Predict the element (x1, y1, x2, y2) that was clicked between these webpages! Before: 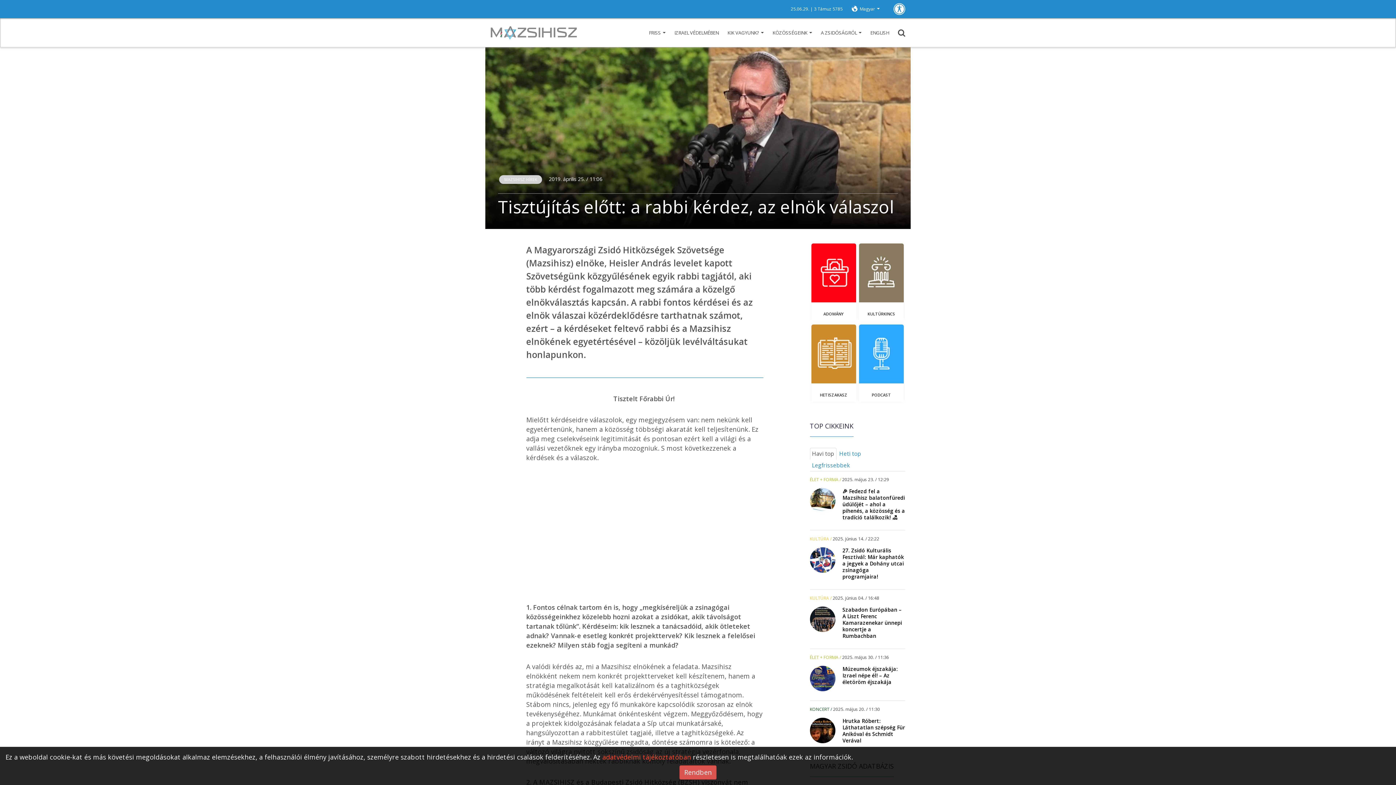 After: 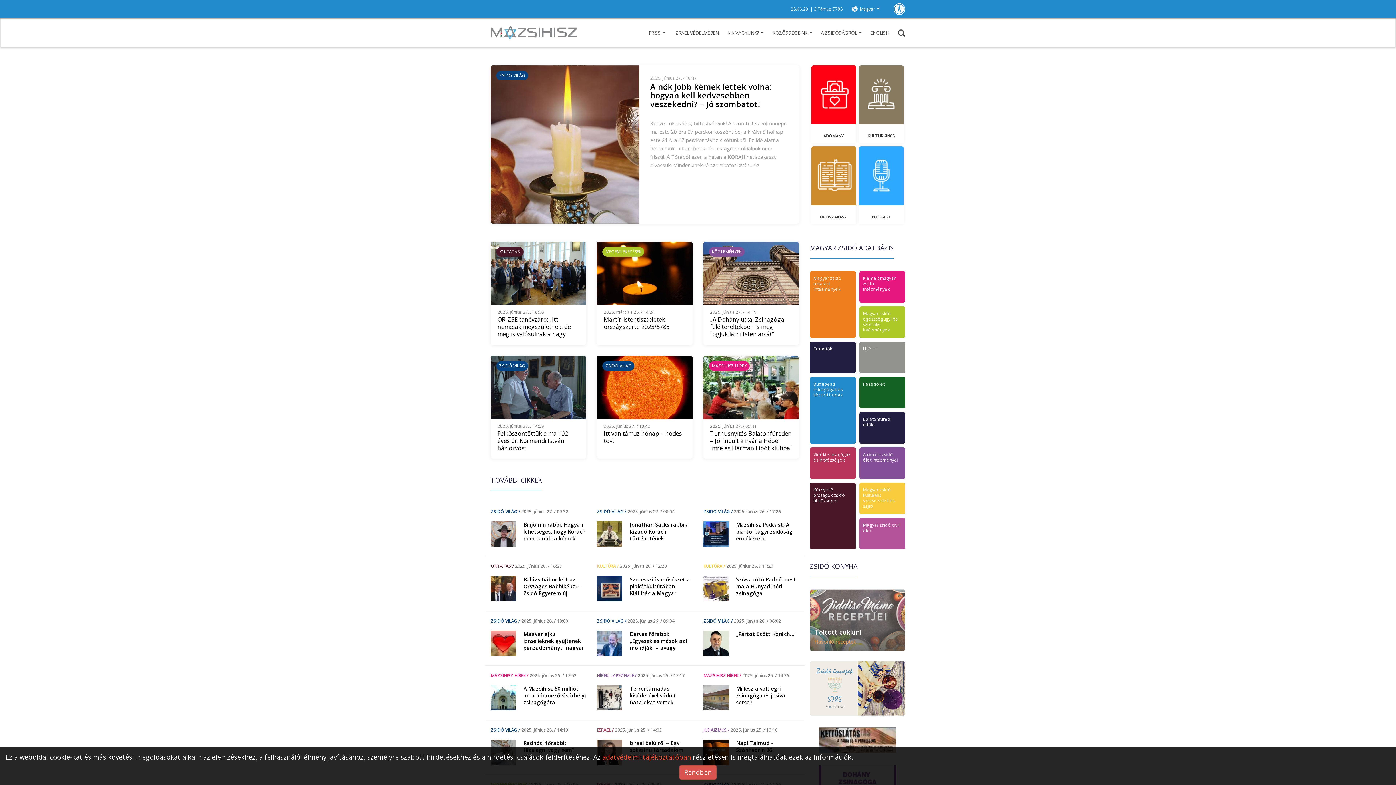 Action: bbox: (490, 28, 577, 35)